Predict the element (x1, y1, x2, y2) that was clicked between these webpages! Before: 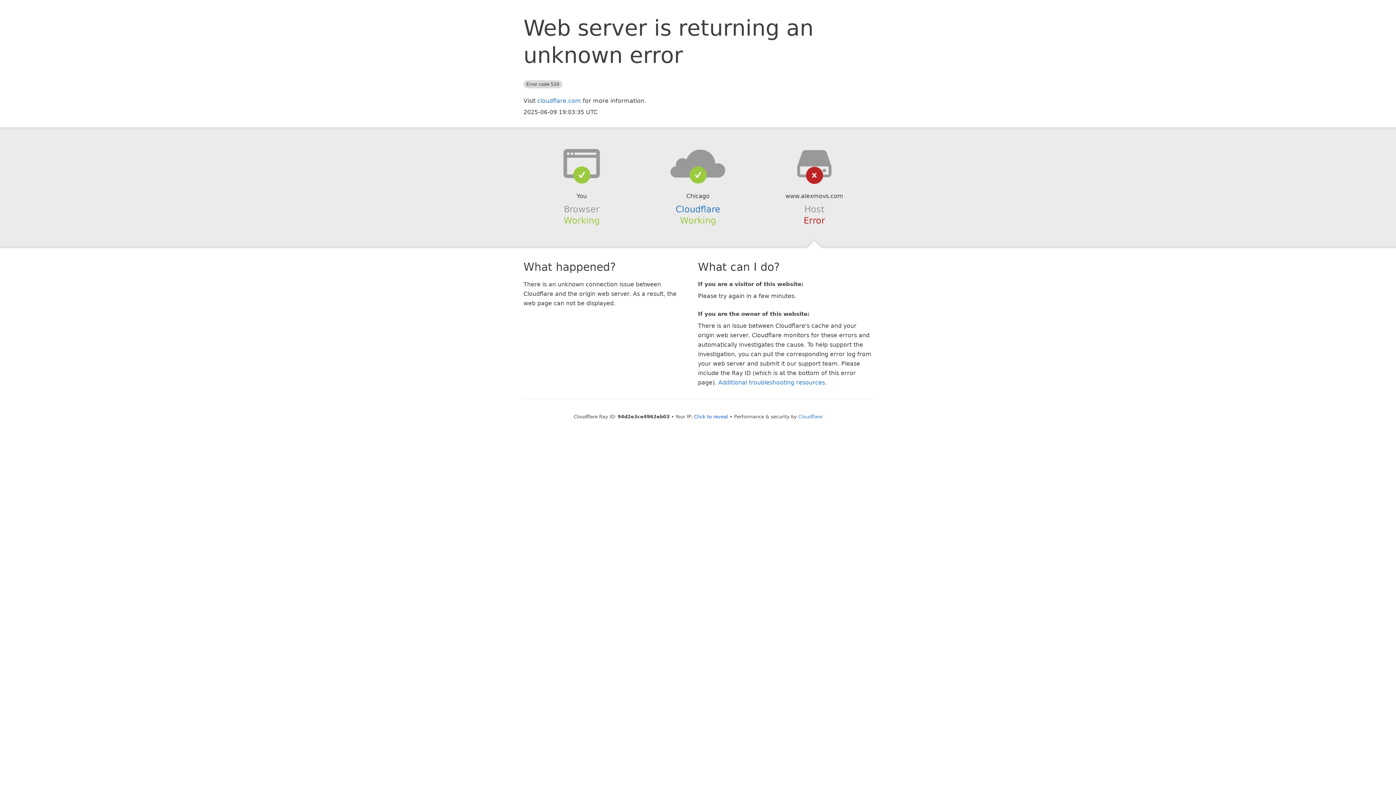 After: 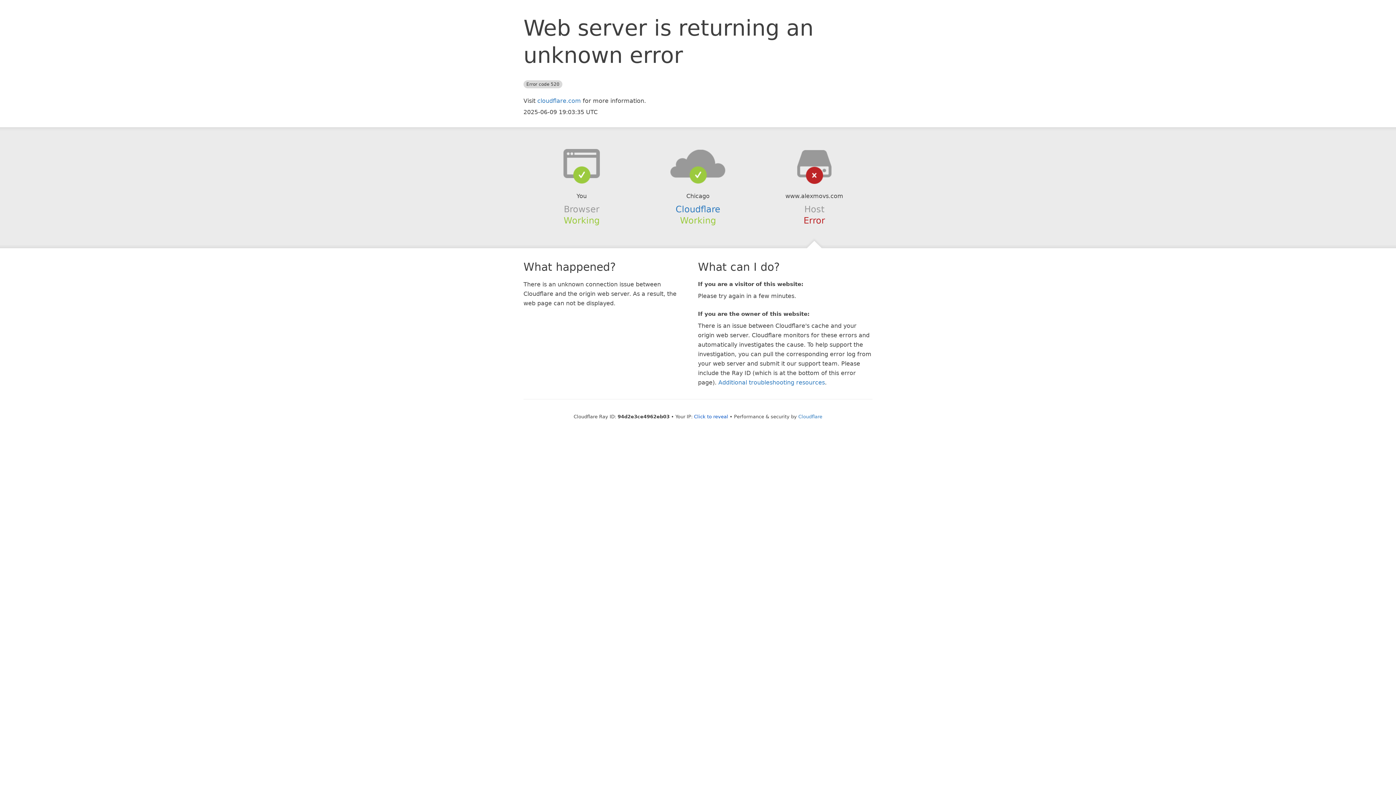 Action: bbox: (639, 148, 756, 178)